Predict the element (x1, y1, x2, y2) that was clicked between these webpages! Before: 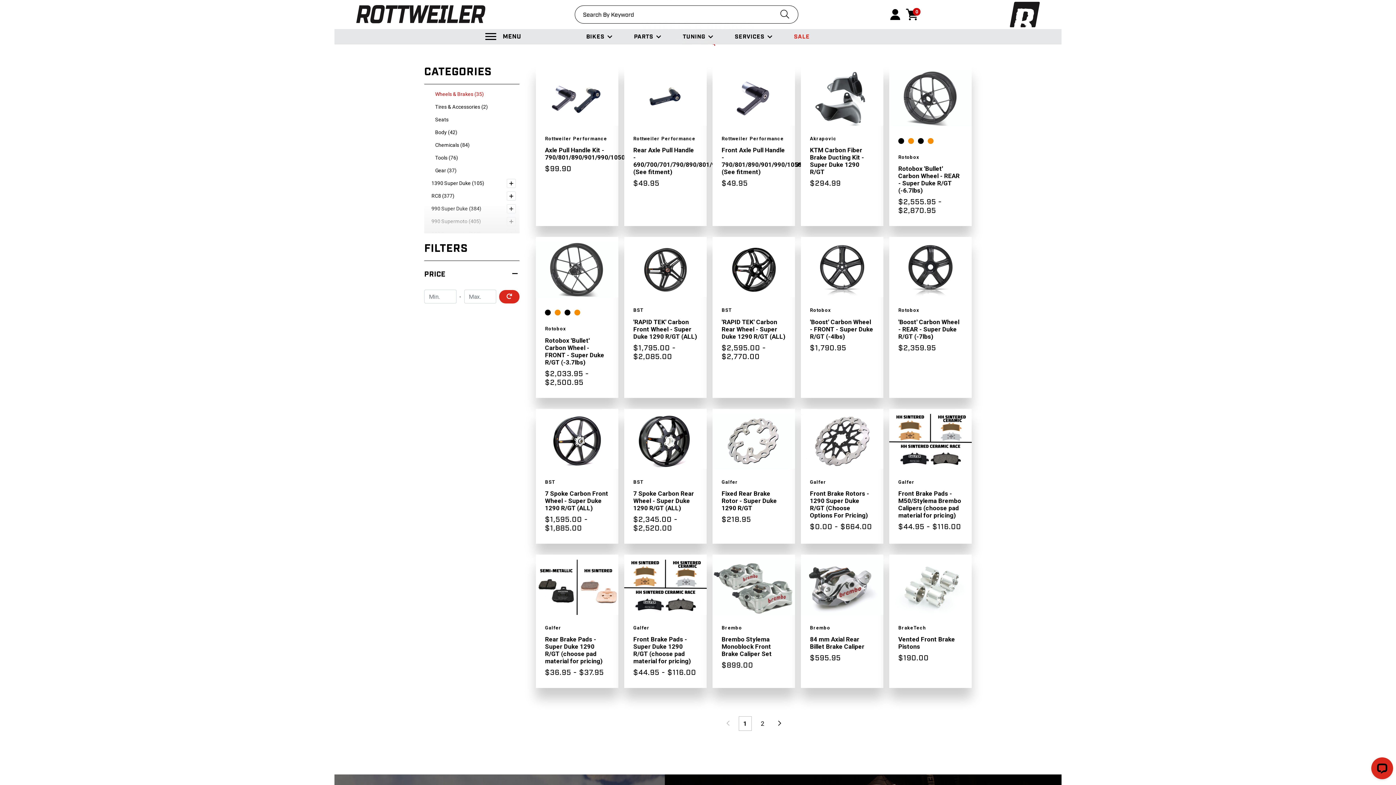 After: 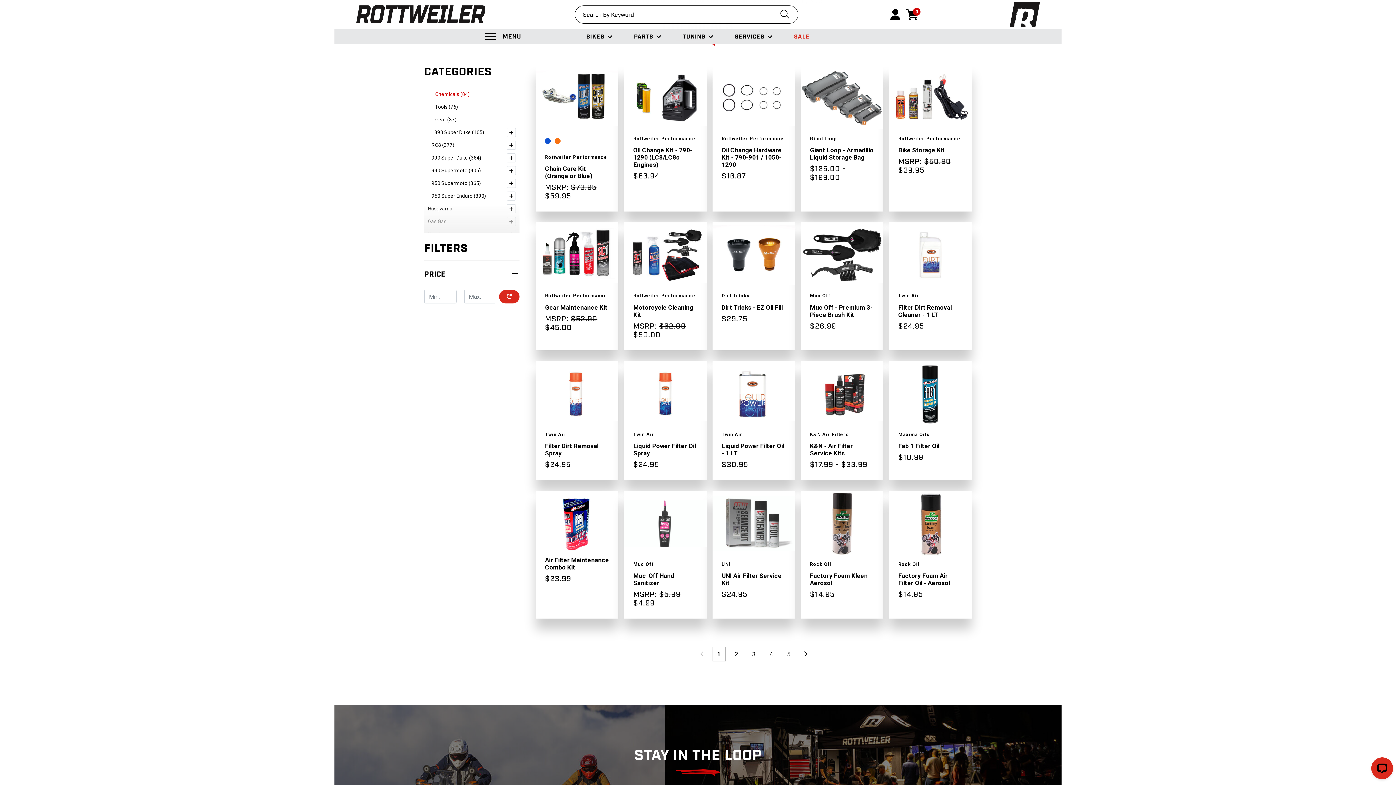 Action: bbox: (435, 138, 516, 151) label: Chemicals (84)